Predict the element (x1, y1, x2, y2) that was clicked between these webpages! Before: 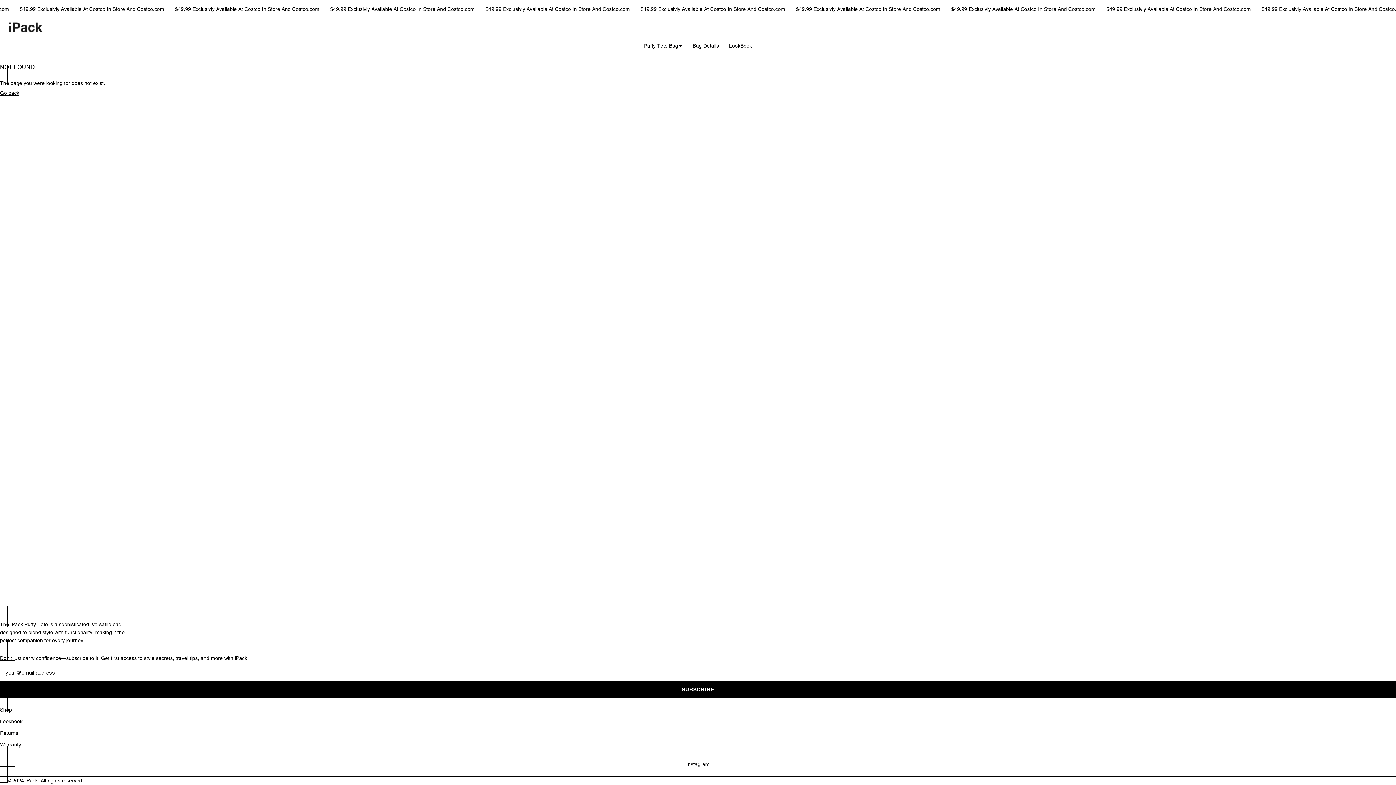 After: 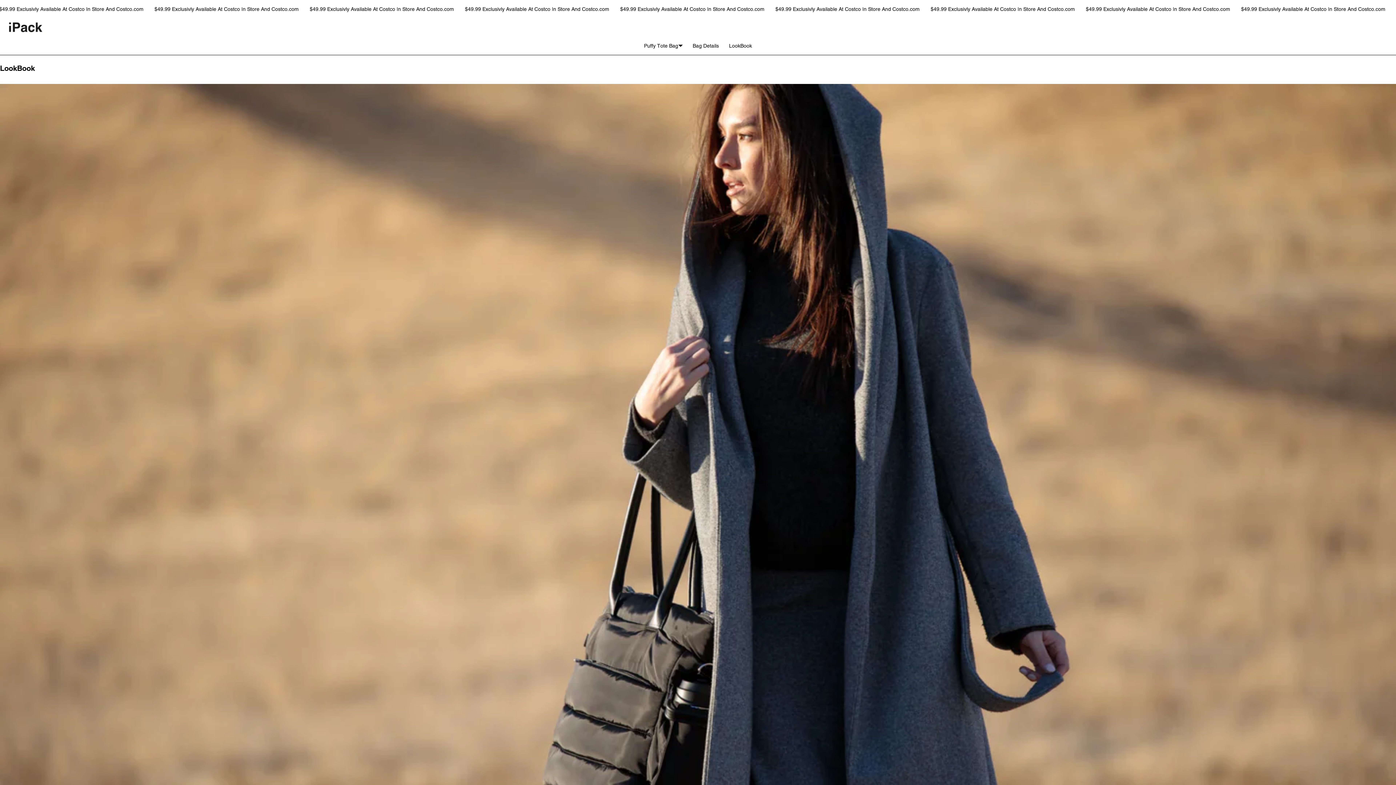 Action: bbox: (724, 36, 757, 54) label: LookBook